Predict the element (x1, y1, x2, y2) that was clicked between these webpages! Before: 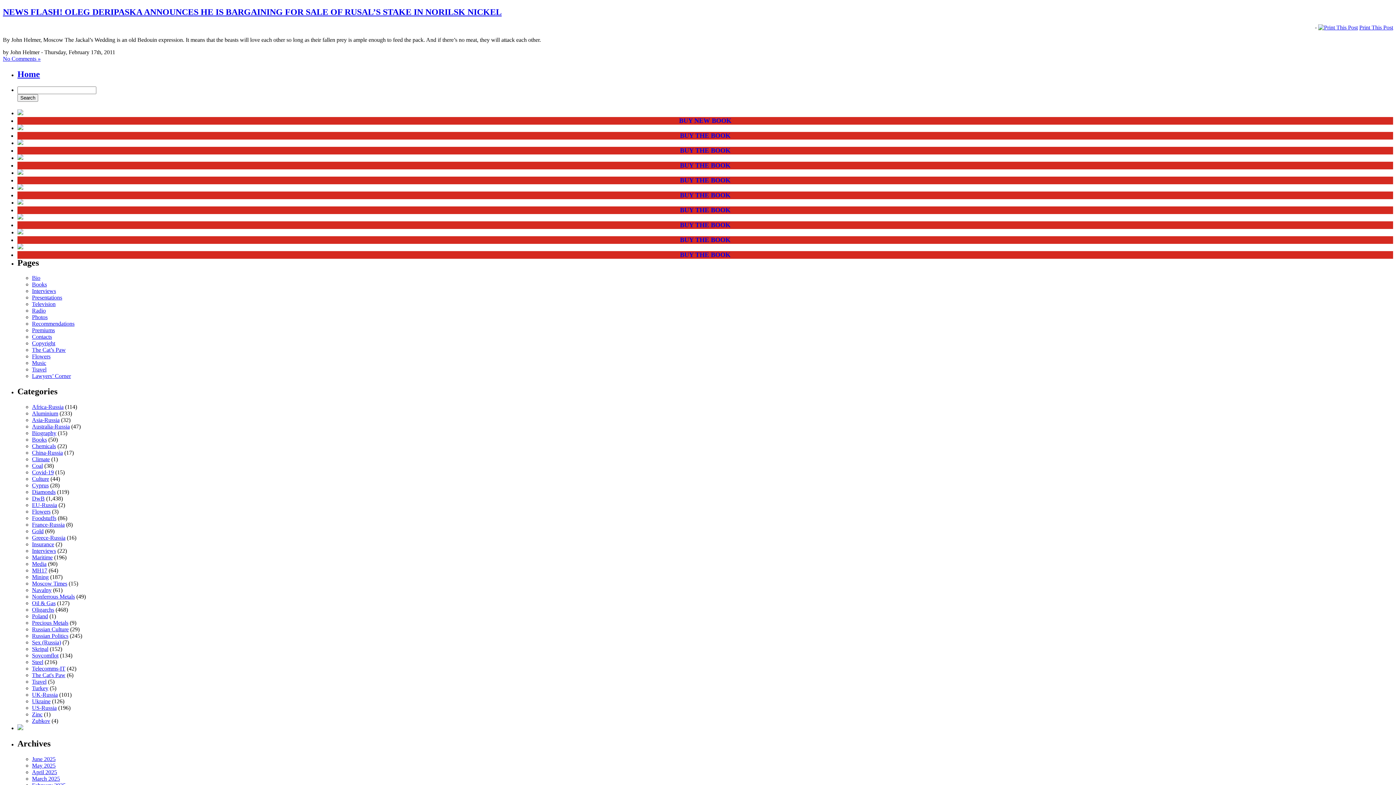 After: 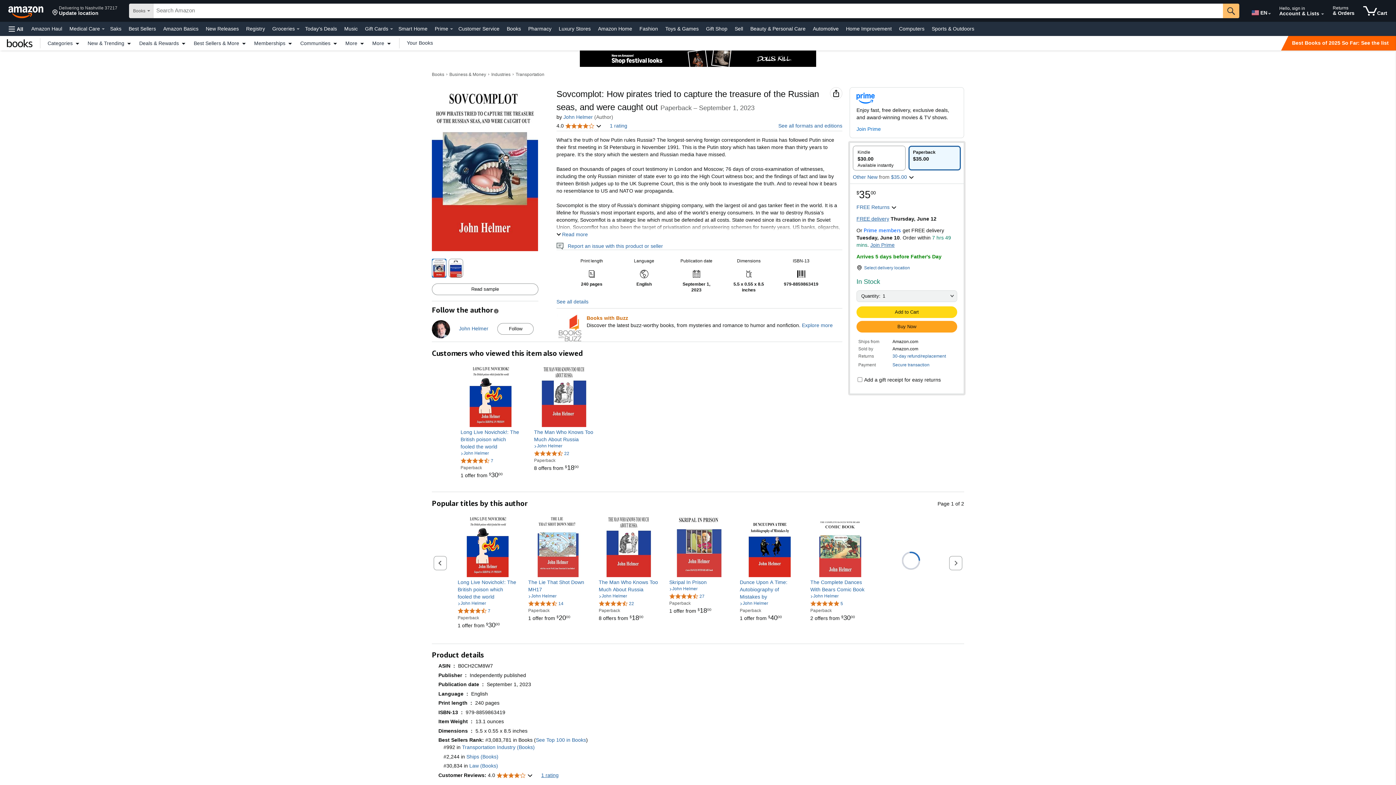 Action: bbox: (17, 139, 23, 146)